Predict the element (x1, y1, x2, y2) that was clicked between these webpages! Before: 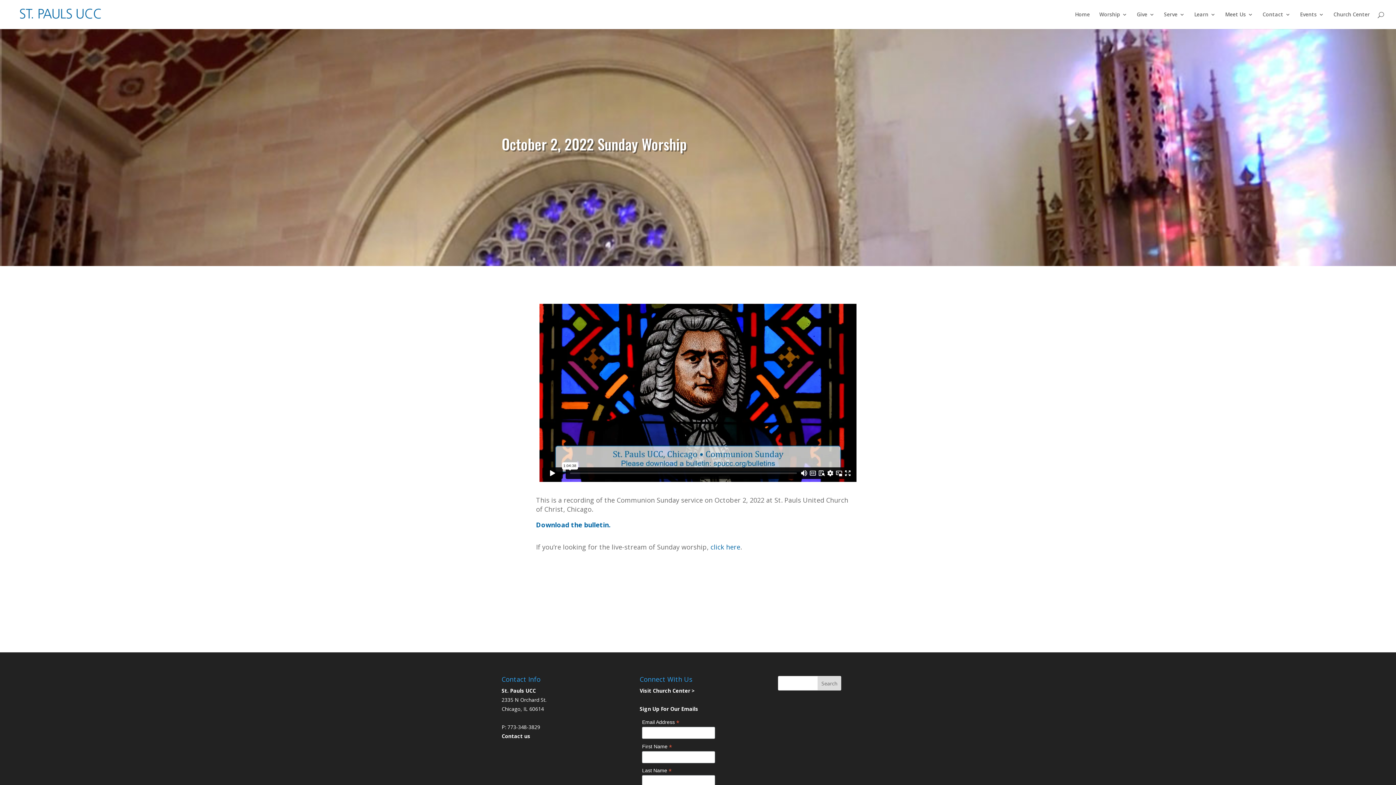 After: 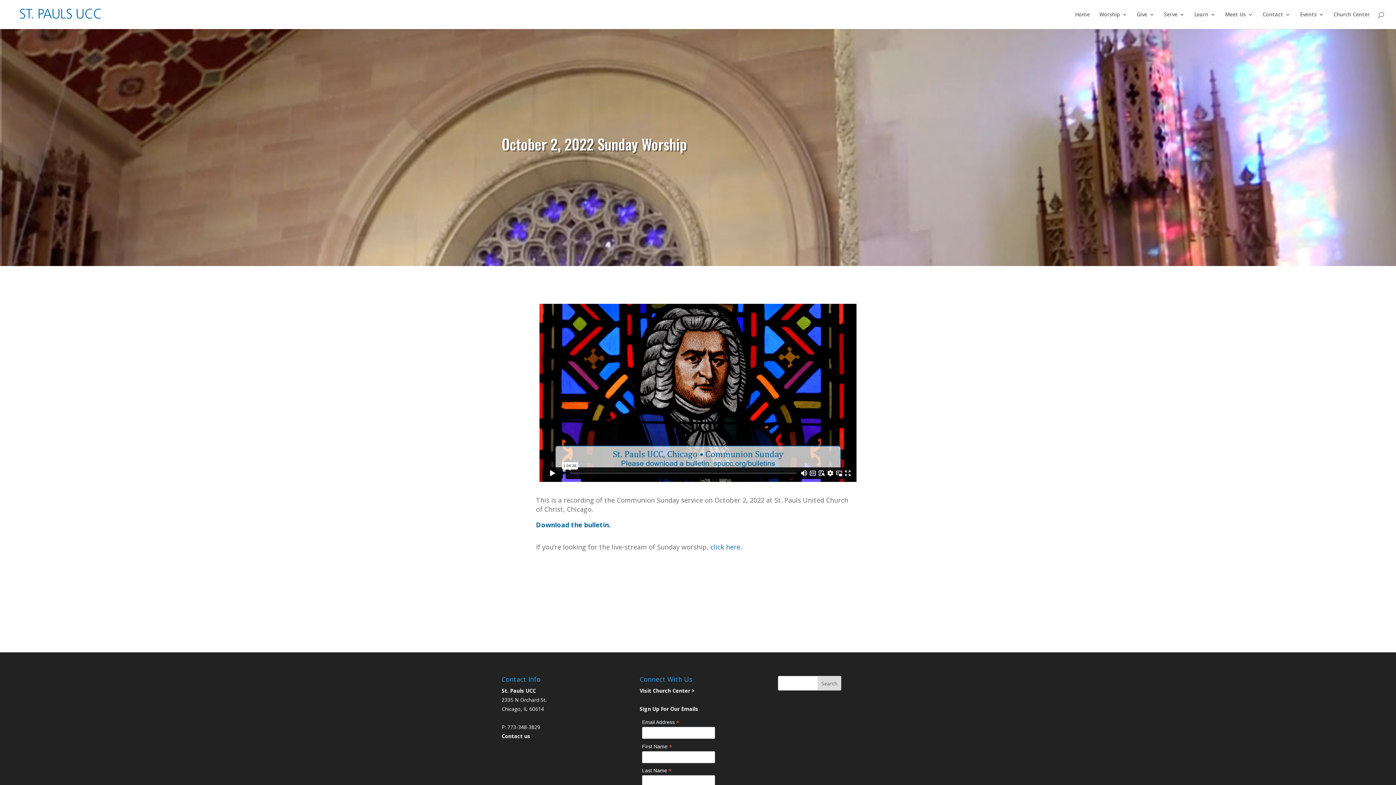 Action: bbox: (536, 520, 610, 529) label: Download the bulletin.